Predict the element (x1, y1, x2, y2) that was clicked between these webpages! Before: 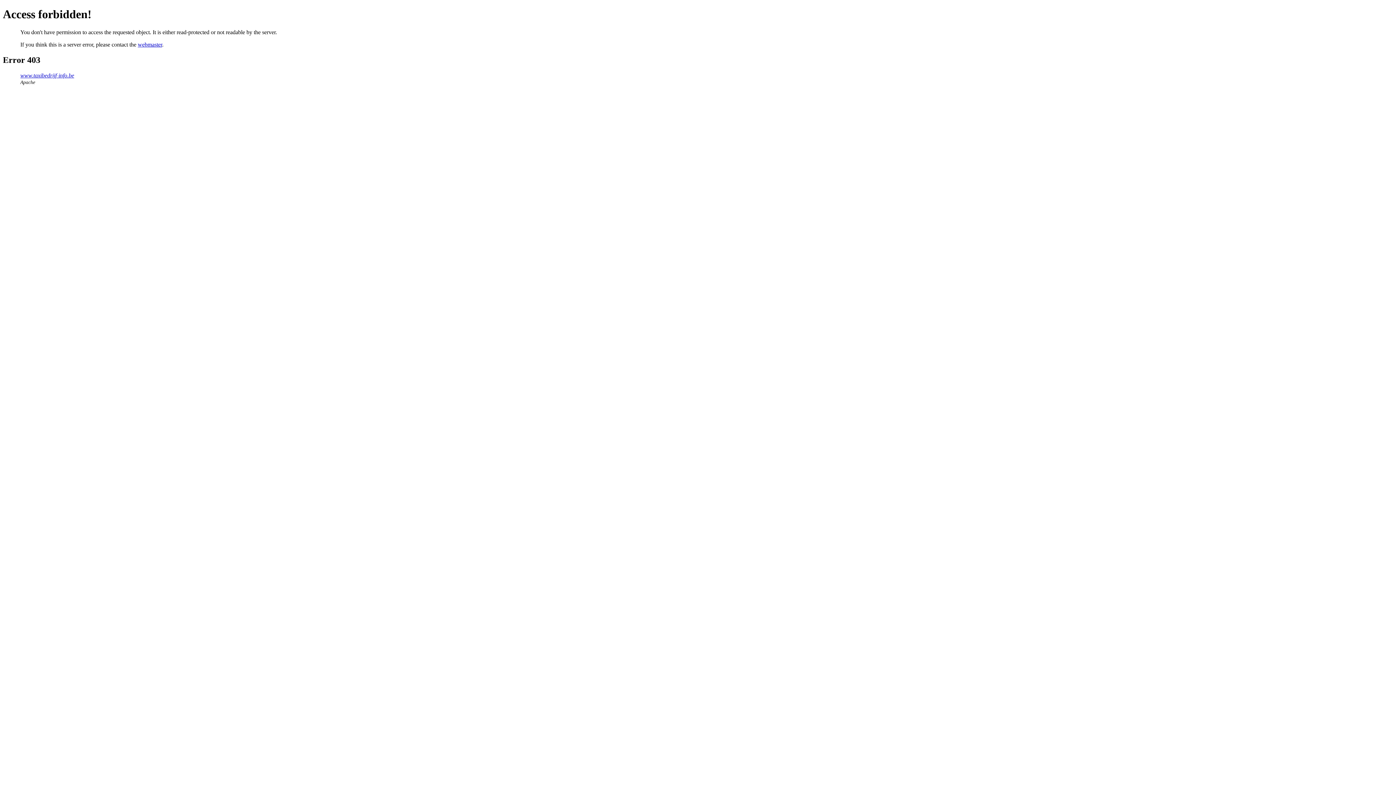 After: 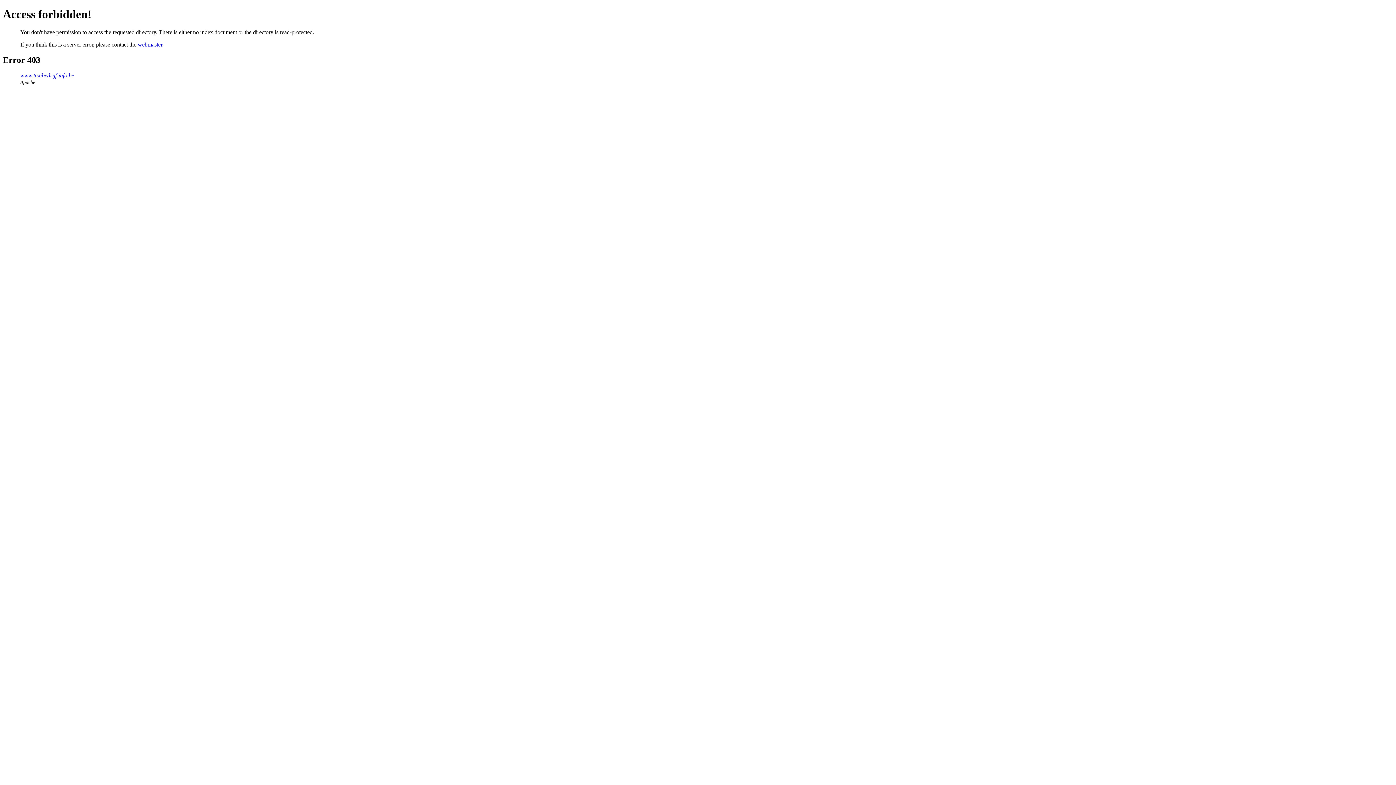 Action: bbox: (20, 72, 74, 78) label: www.taxibedrijf-info.be